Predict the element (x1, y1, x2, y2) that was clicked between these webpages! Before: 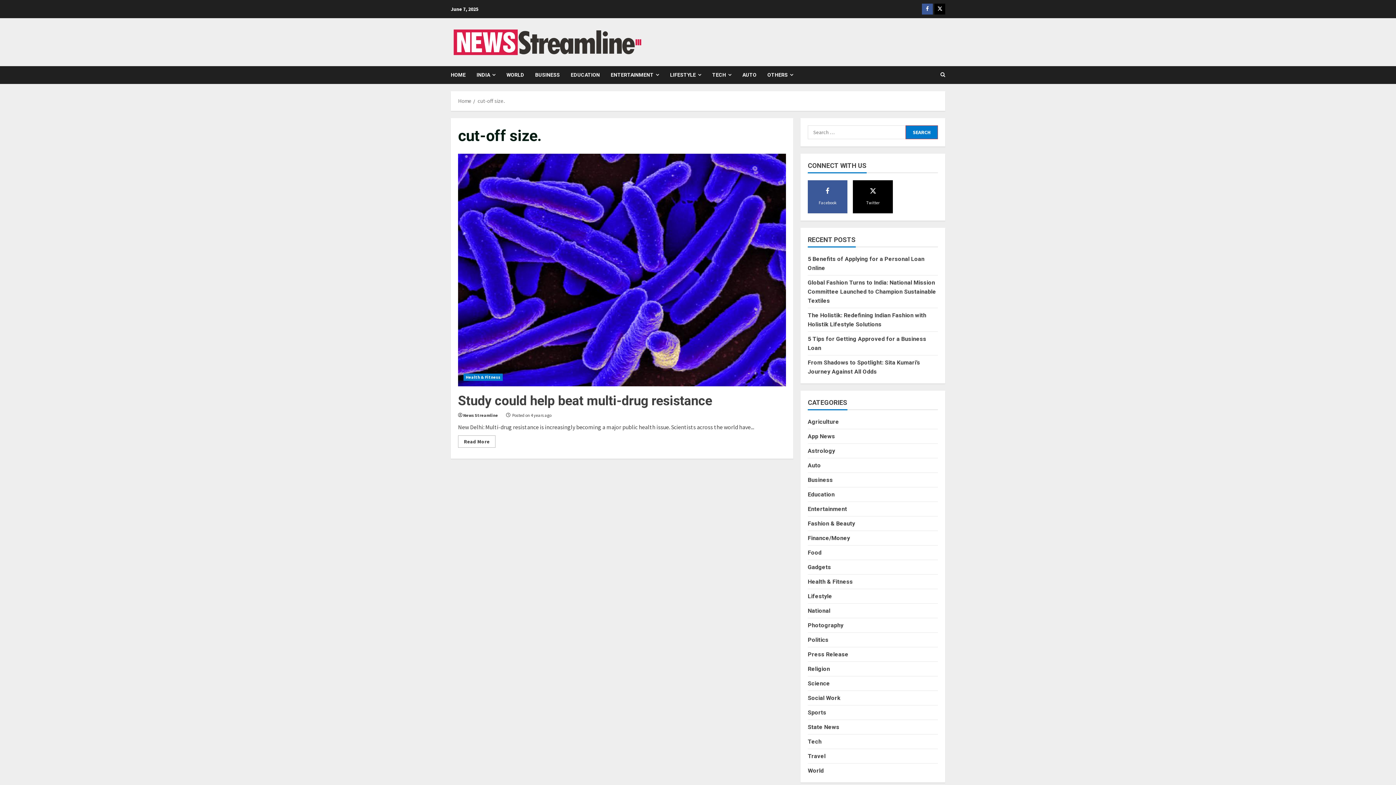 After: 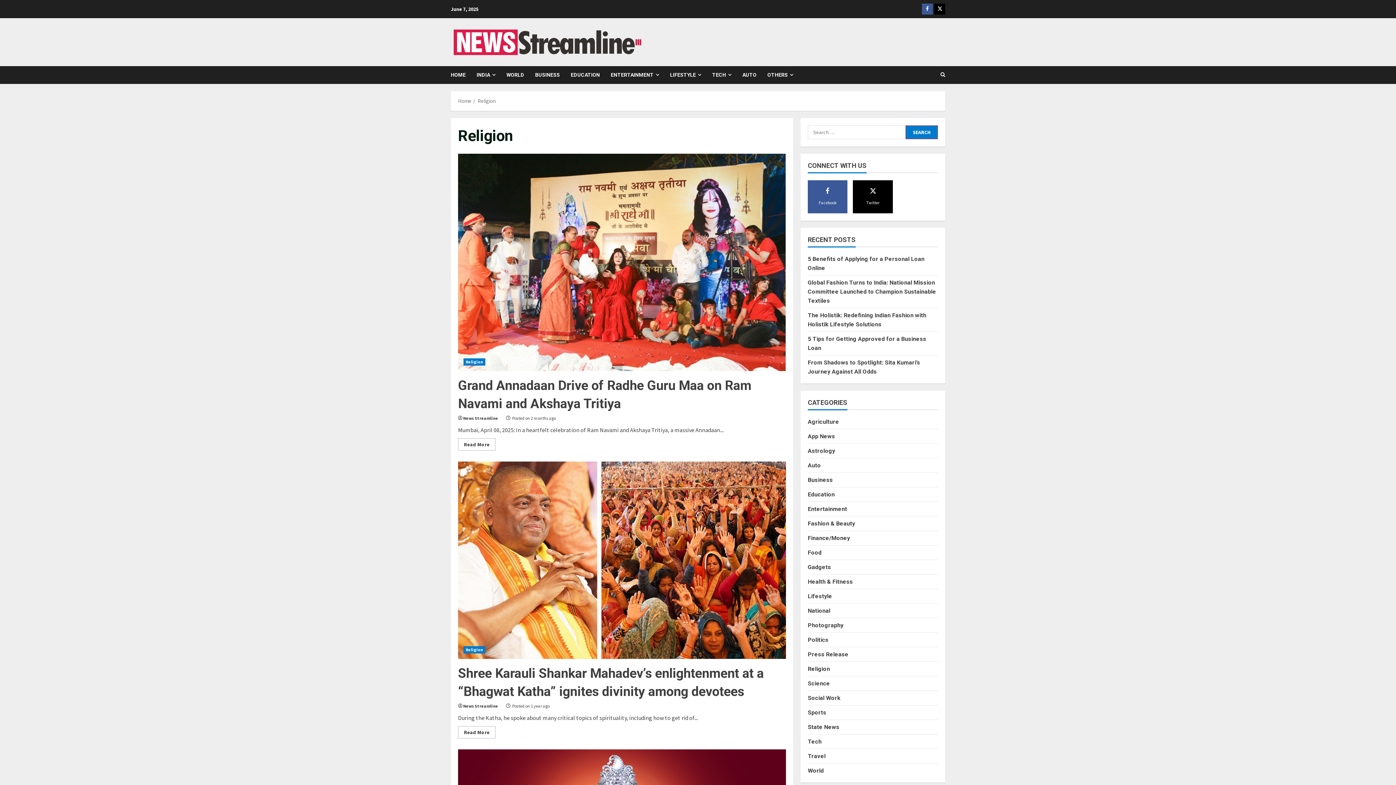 Action: label: Religion bbox: (808, 664, 830, 673)